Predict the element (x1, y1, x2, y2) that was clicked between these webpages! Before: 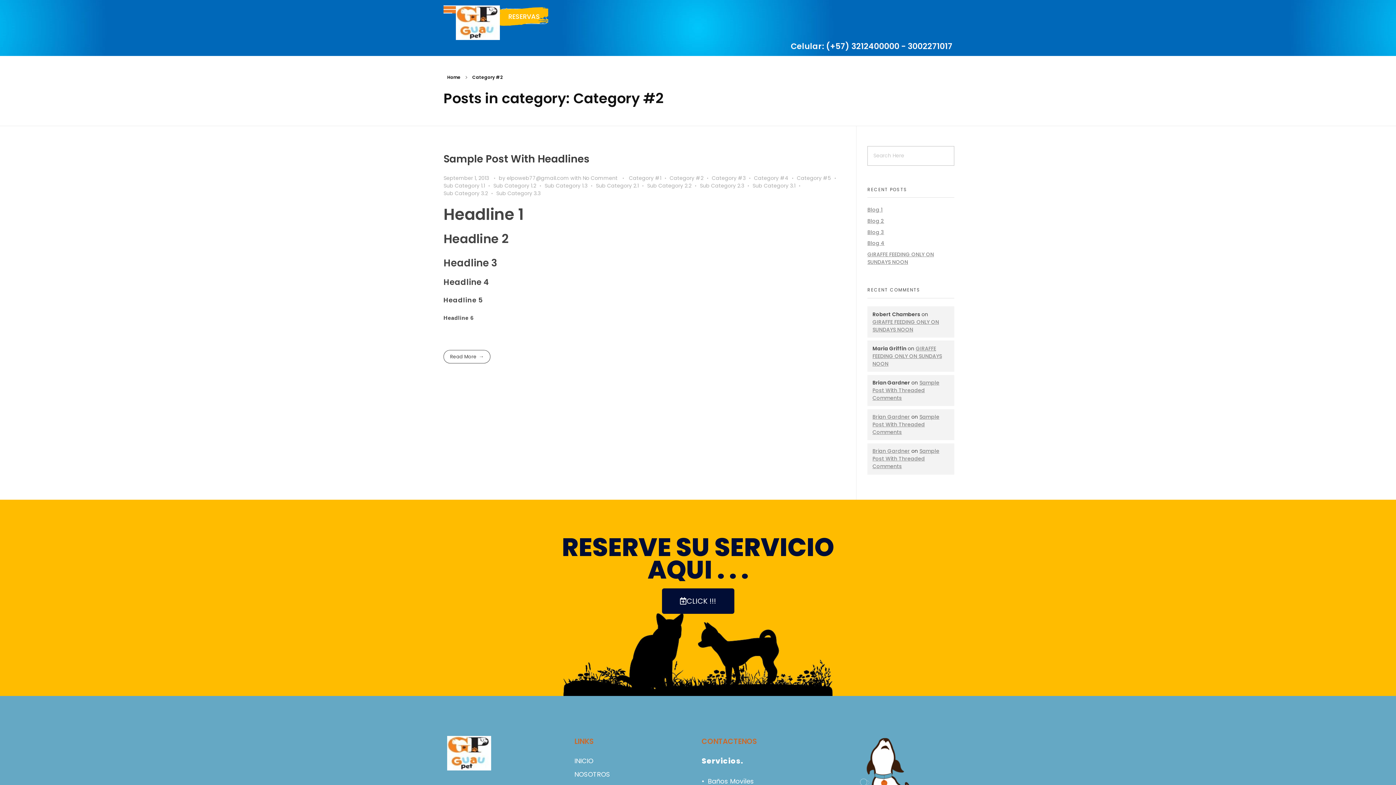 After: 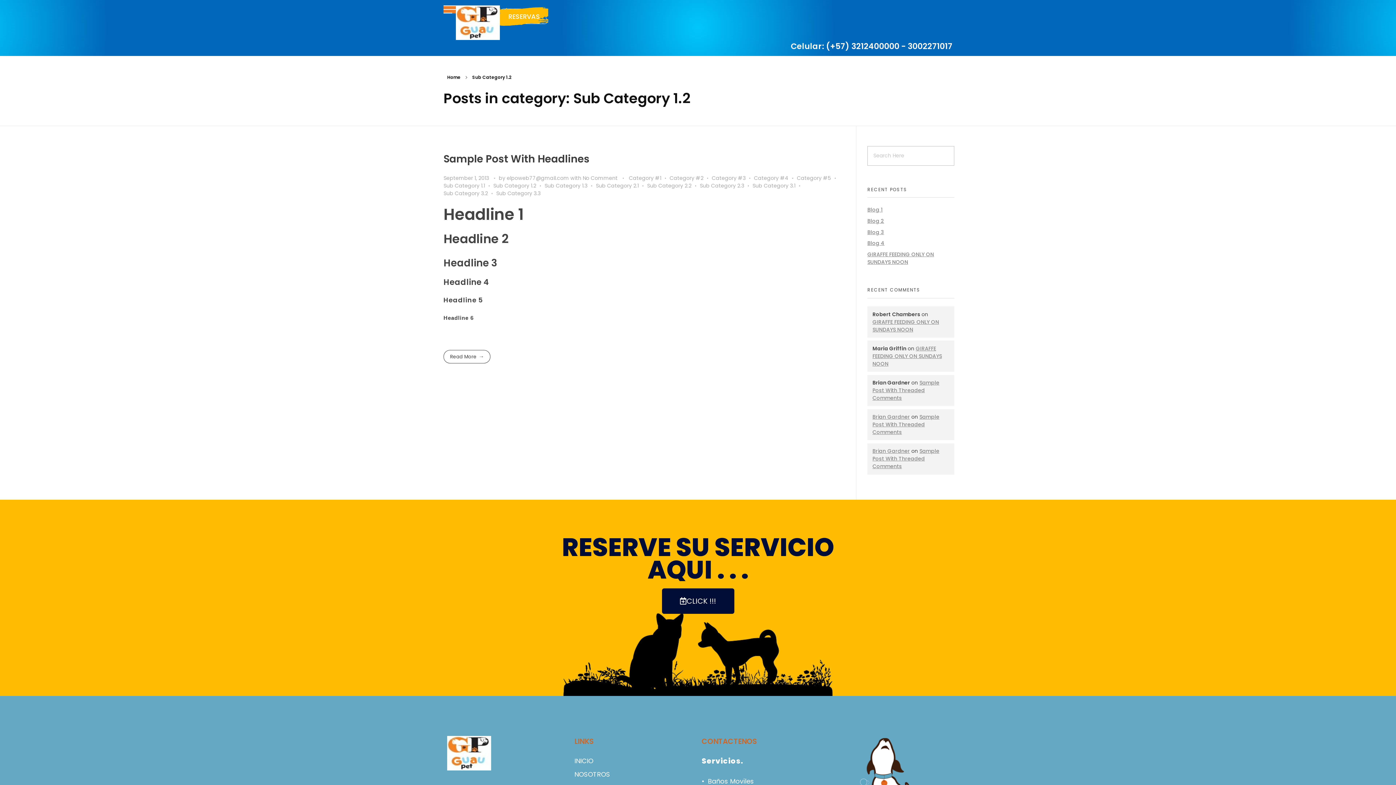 Action: bbox: (493, 182, 544, 189) label: Sub Category 1.2